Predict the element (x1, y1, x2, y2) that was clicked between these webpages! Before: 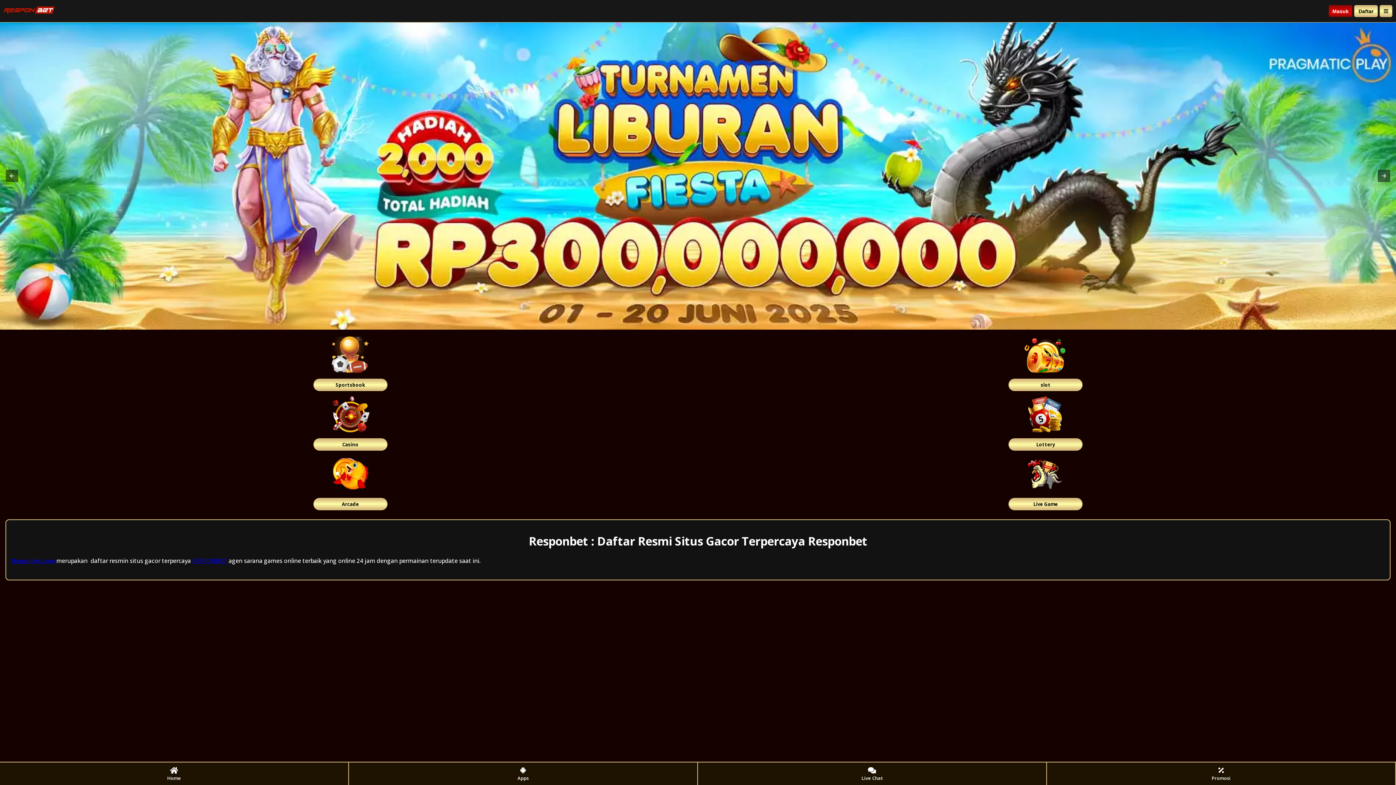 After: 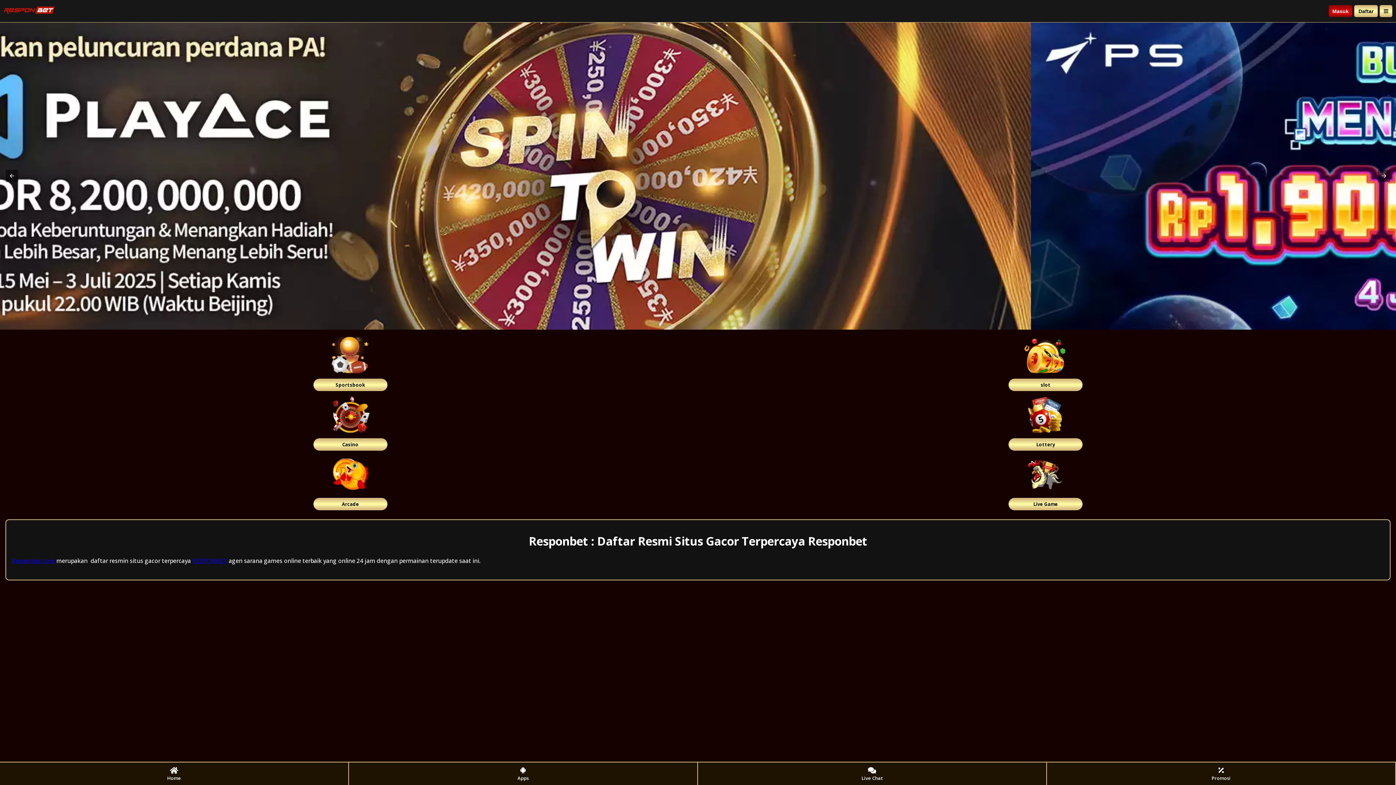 Action: bbox: (11, 556, 54, 564) label: Responbet.com